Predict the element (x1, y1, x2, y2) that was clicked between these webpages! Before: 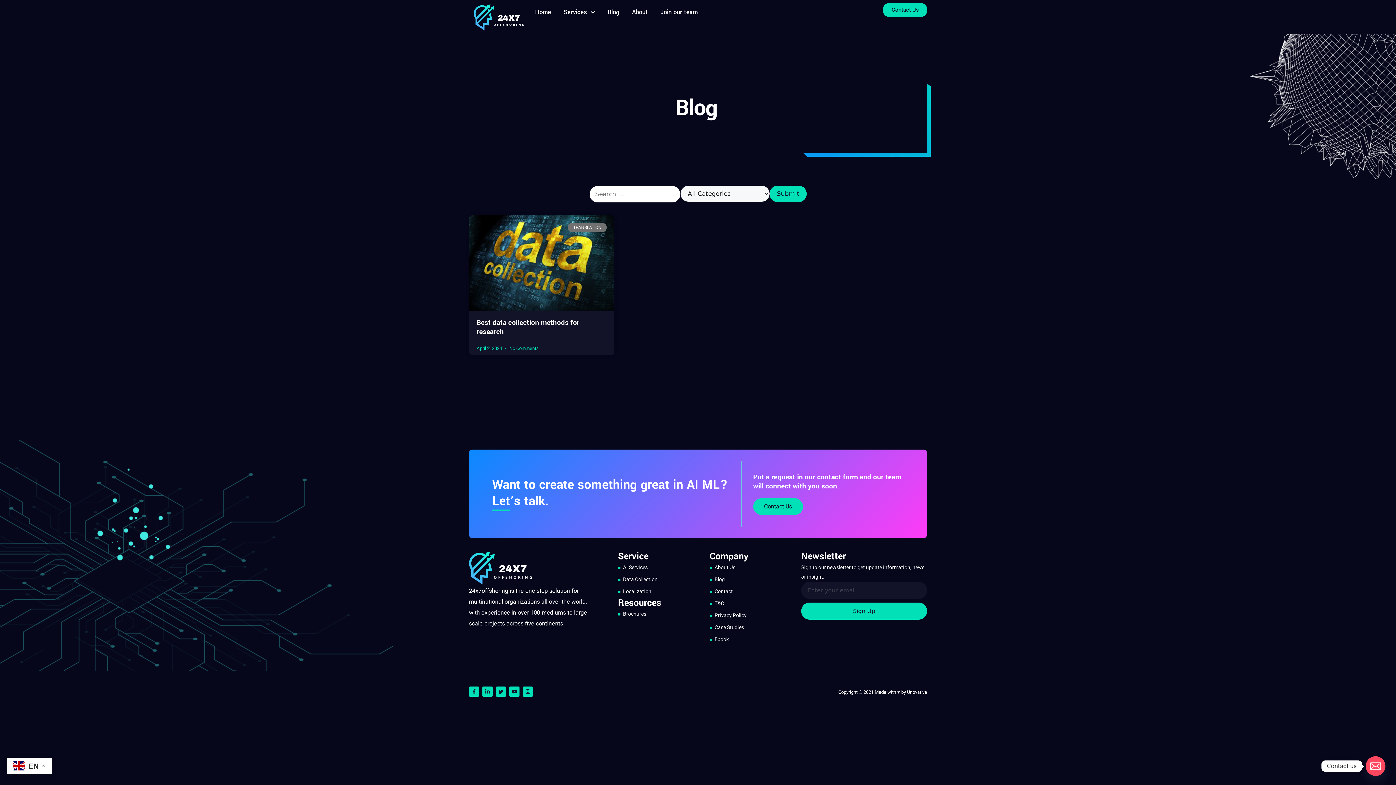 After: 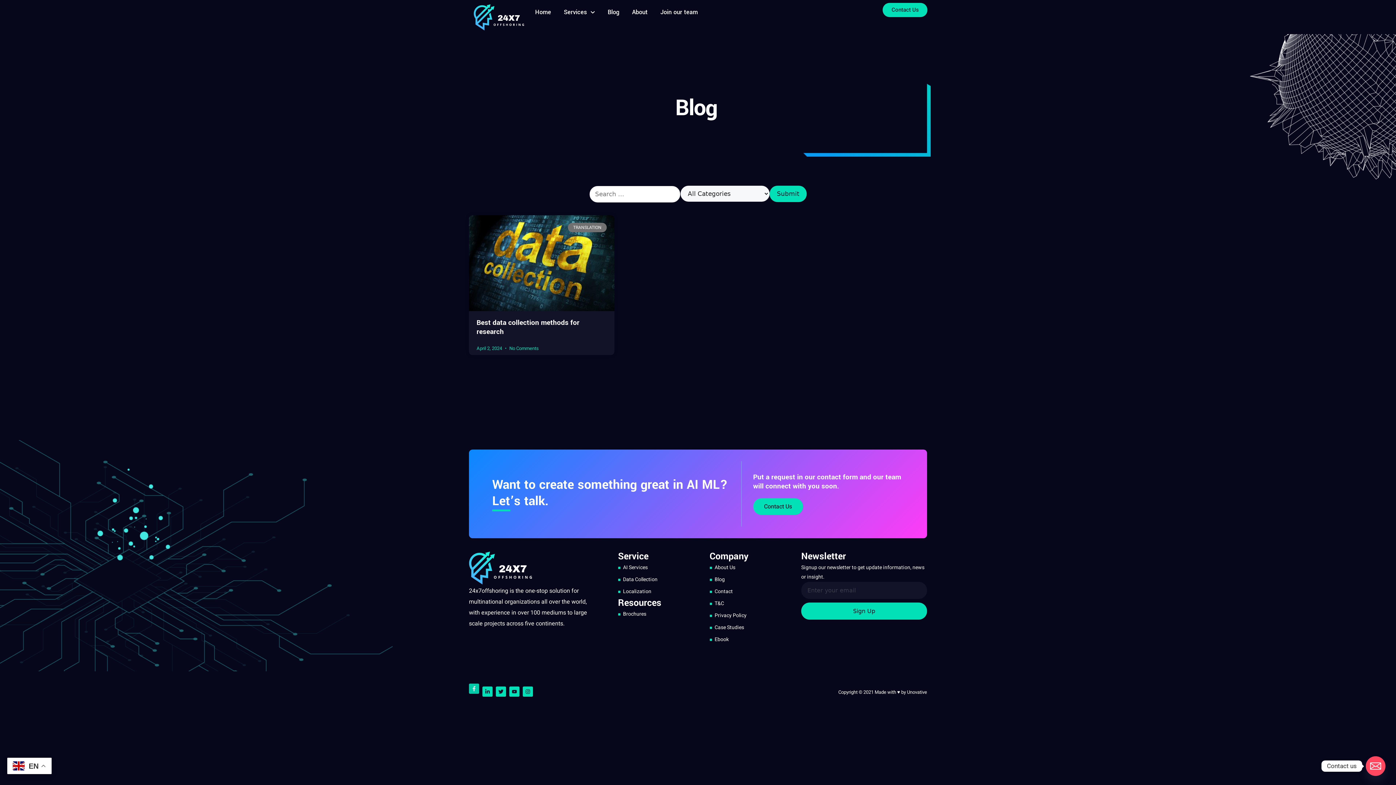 Action: bbox: (469, 686, 479, 697) label: Facebook-f